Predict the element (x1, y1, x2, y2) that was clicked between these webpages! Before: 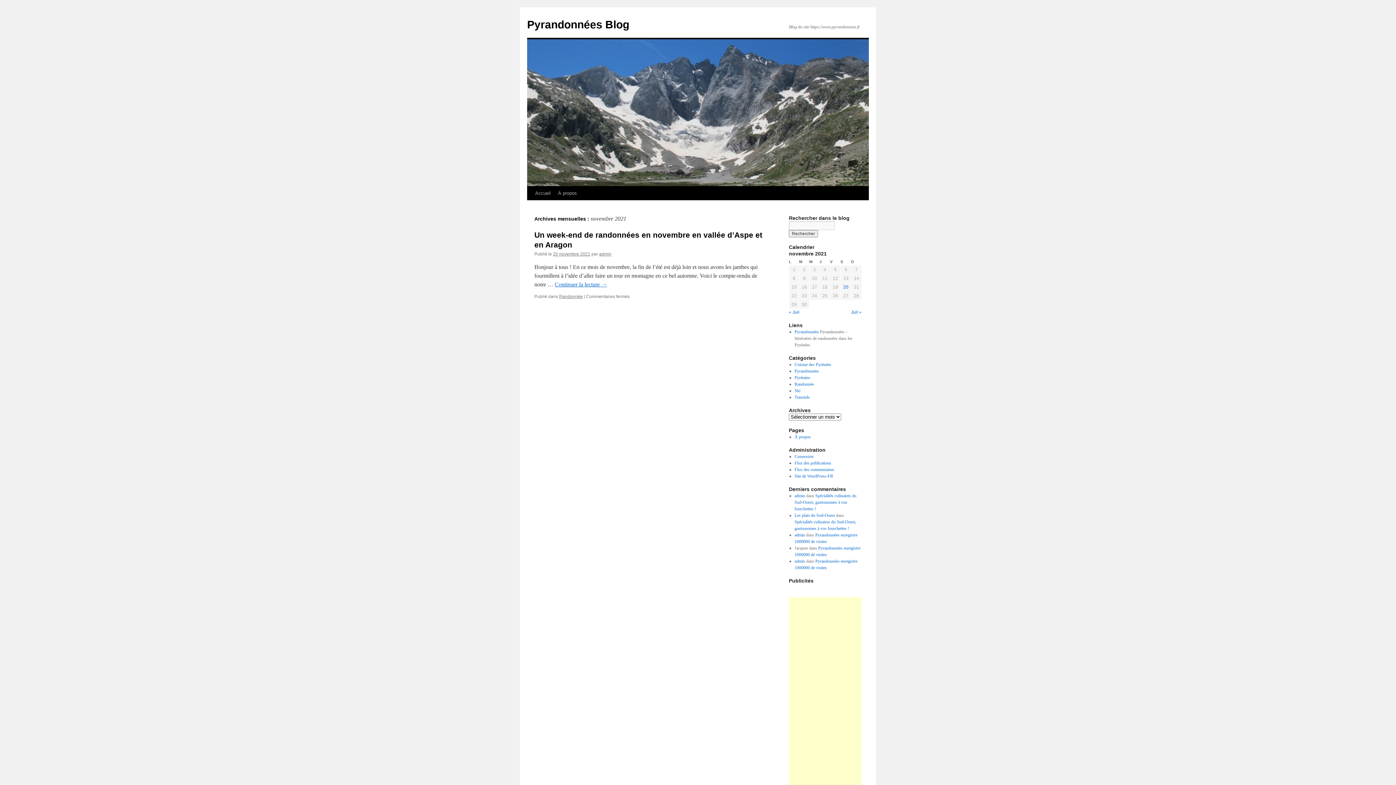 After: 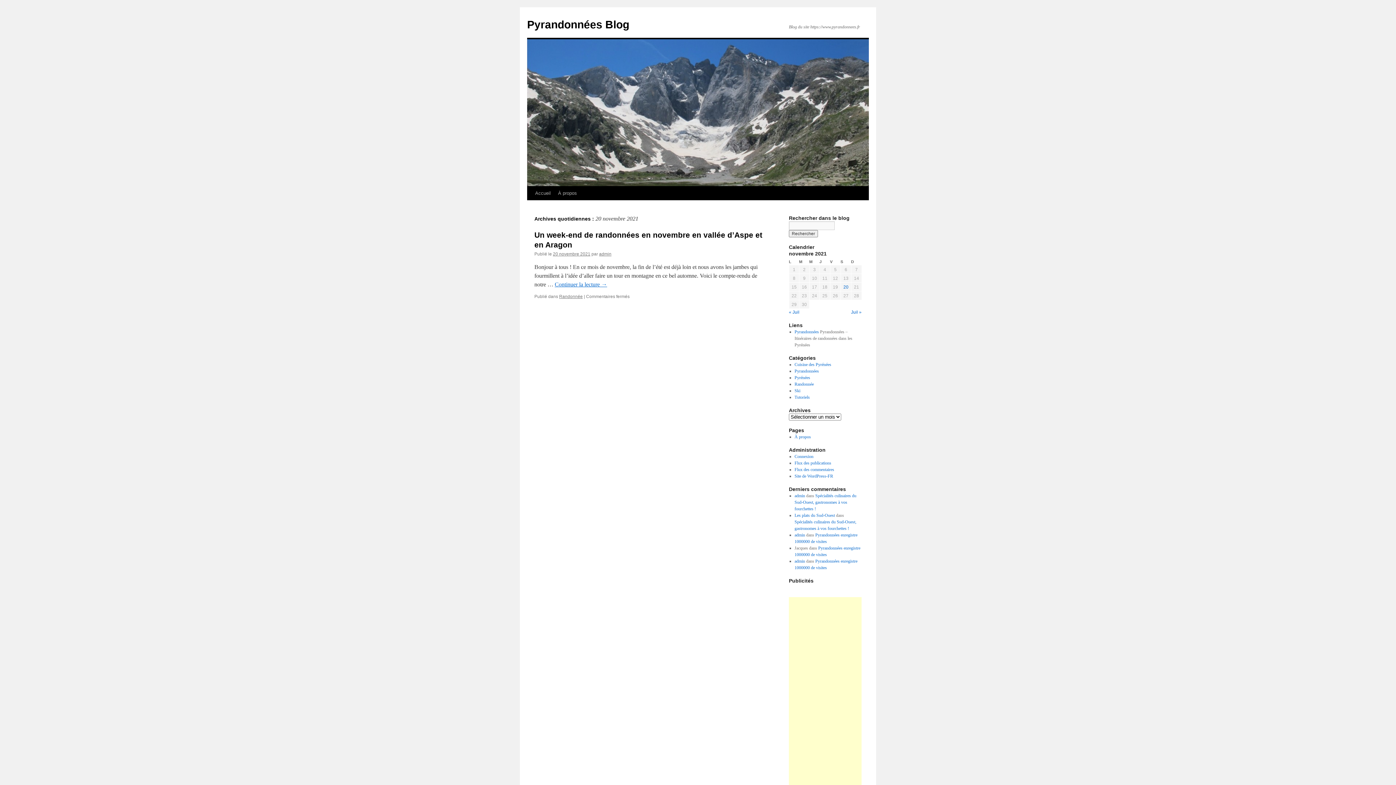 Action: label: Publications publiées sur 20 November 2021 bbox: (843, 284, 848, 289)